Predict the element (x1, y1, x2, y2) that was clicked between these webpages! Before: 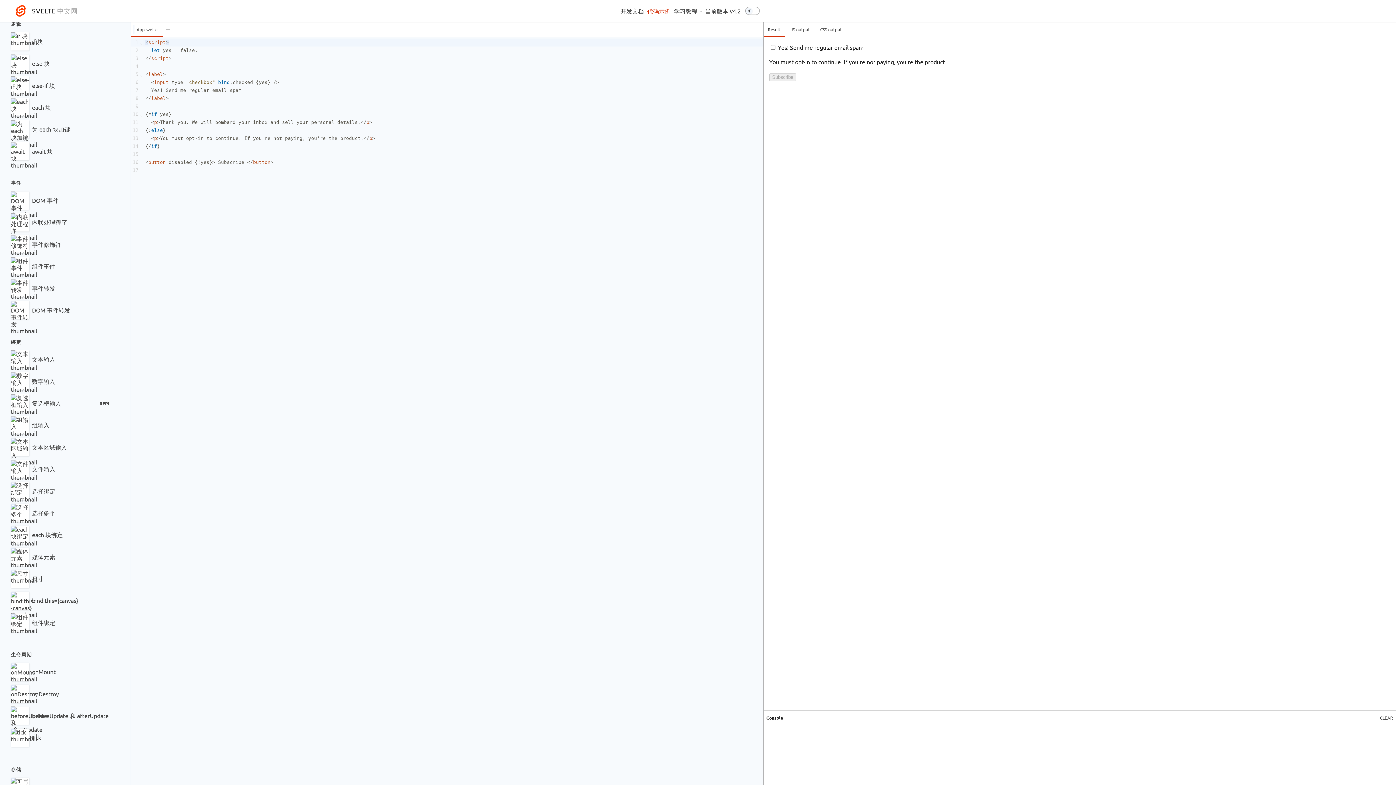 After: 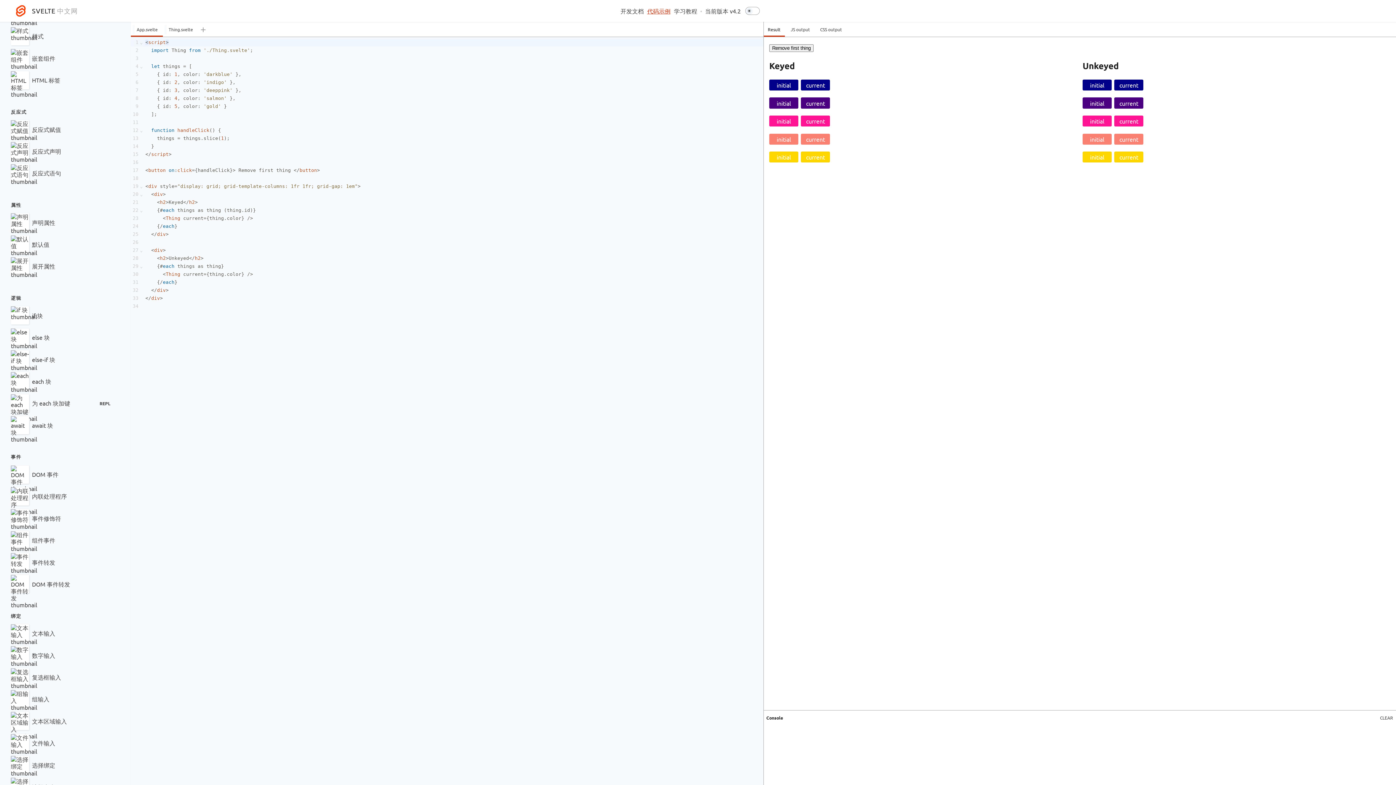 Action: label: 为 each 块加键 bbox: (10, 119, 119, 139)